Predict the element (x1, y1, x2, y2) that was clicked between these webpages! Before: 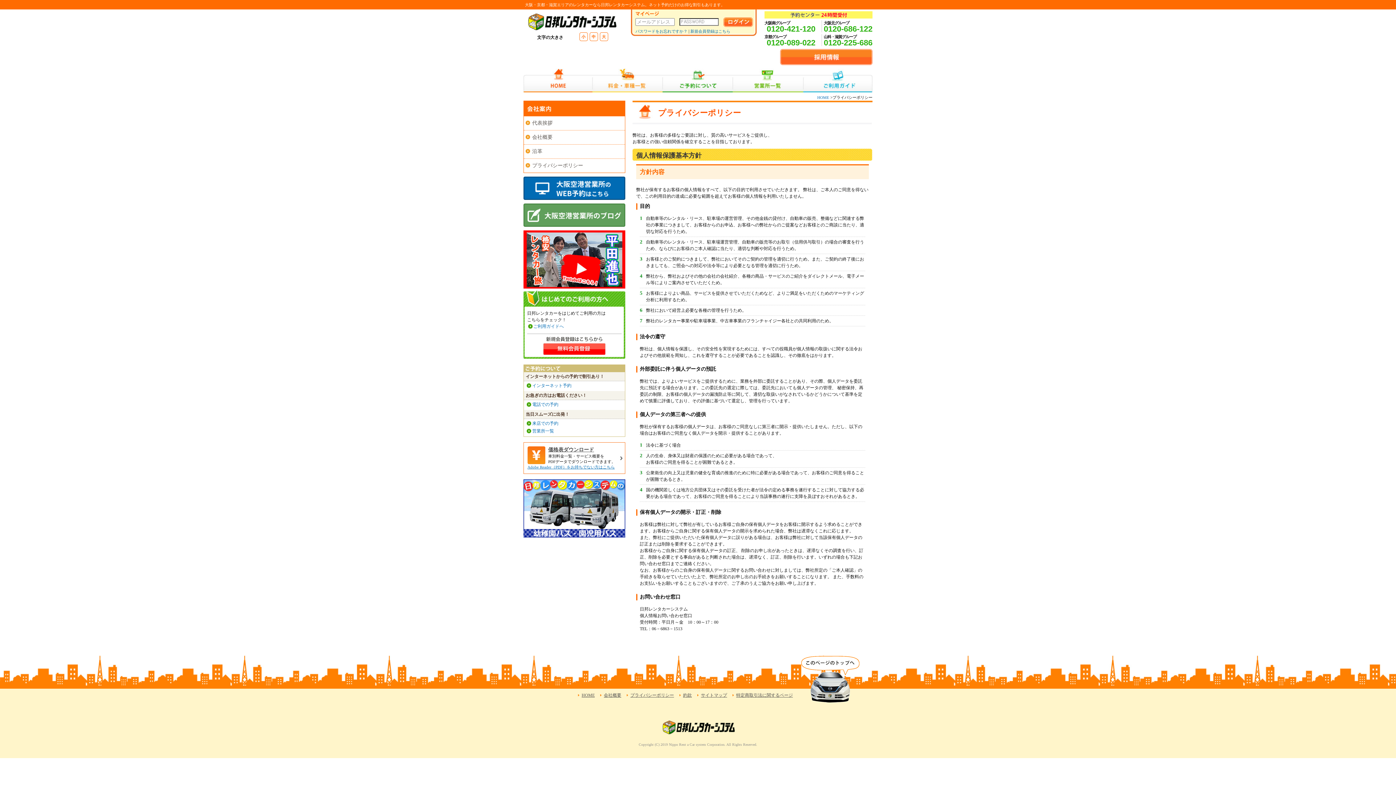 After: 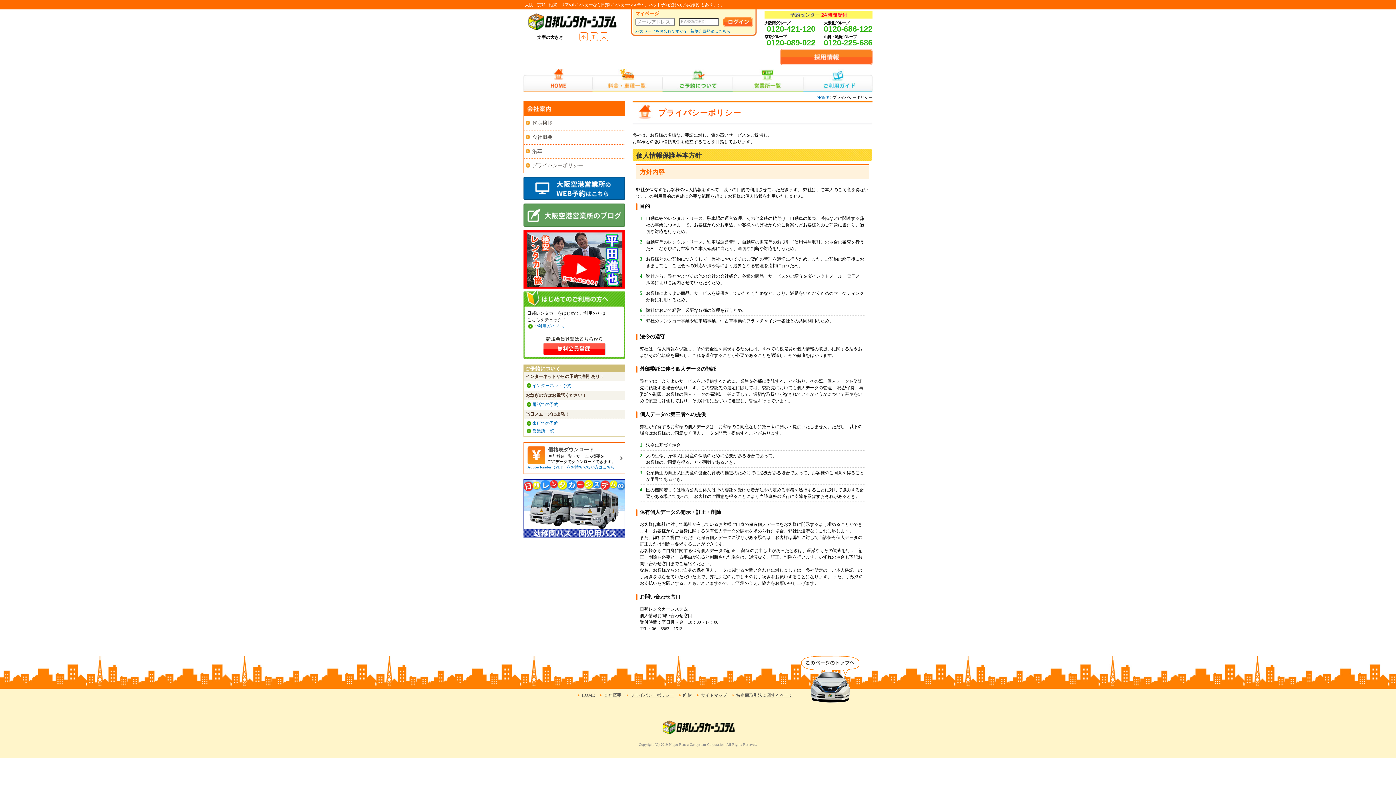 Action: label: 0120-225-686 bbox: (824, 38, 872, 47)